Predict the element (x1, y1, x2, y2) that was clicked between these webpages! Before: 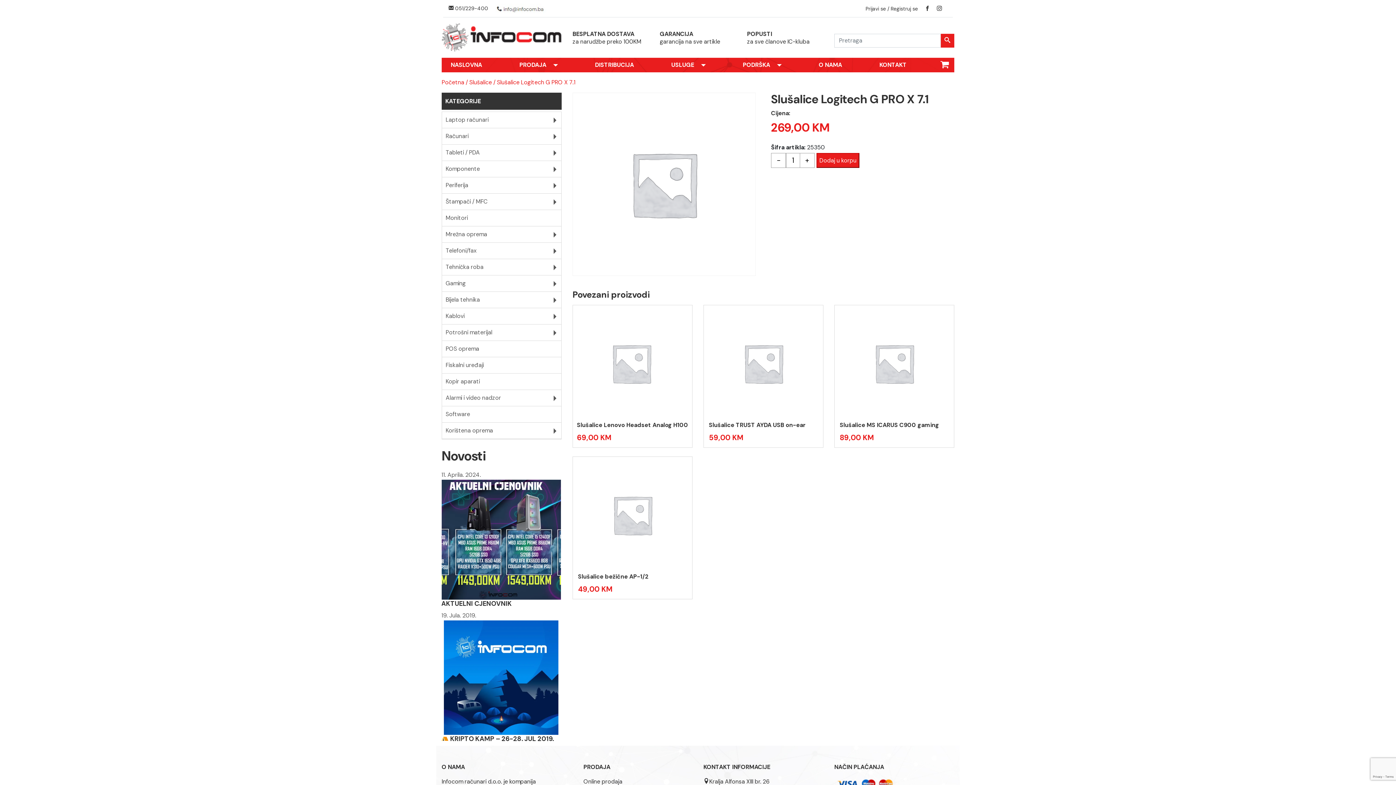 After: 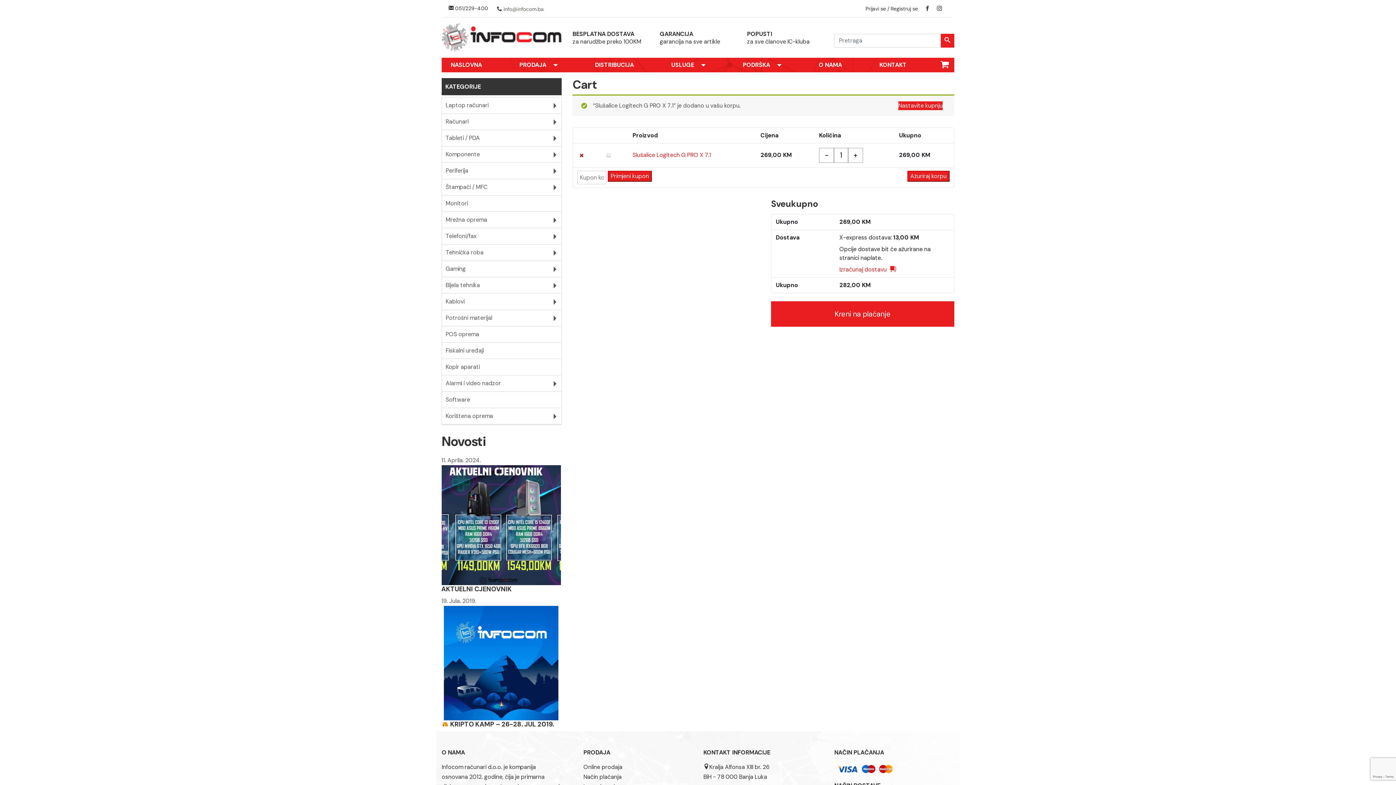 Action: bbox: (816, 153, 859, 168) label: Dodaj u korpu